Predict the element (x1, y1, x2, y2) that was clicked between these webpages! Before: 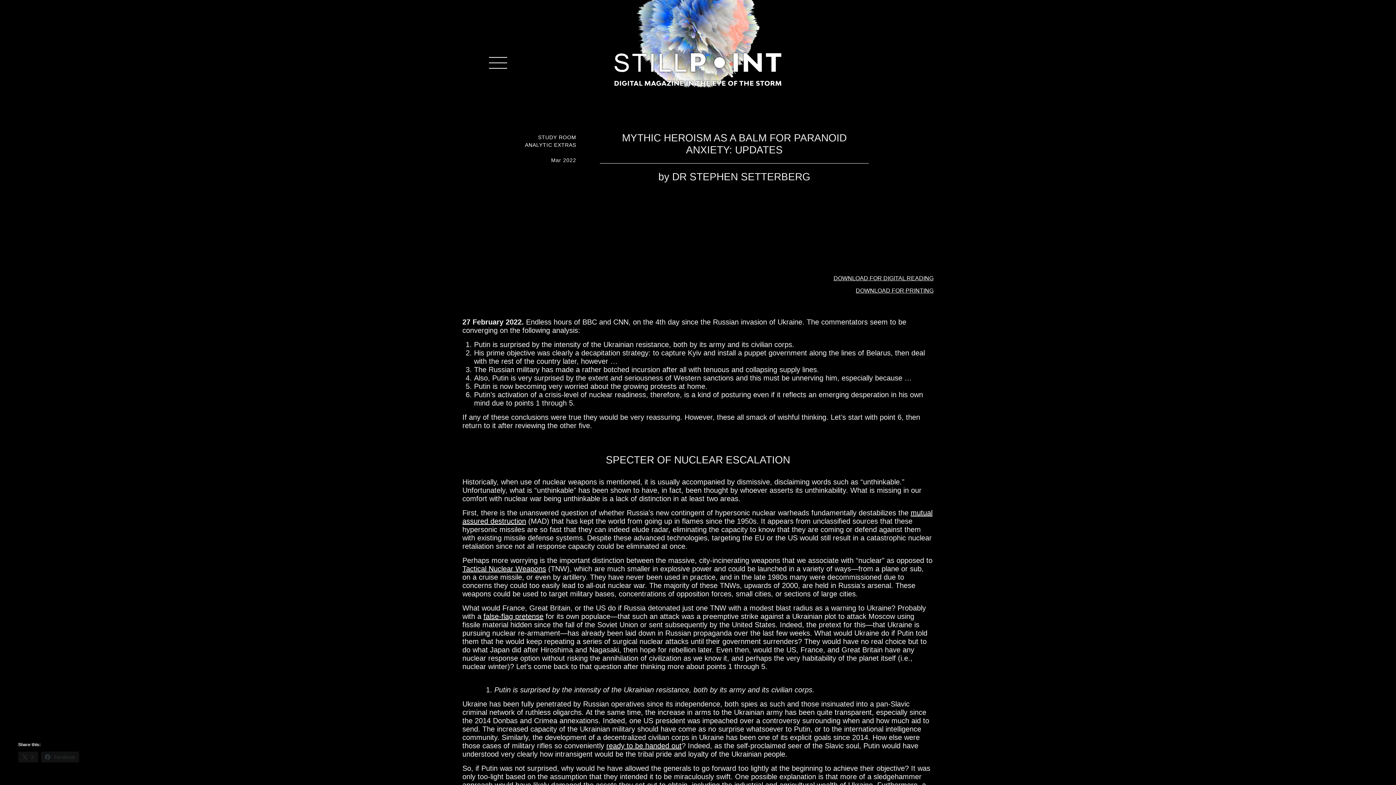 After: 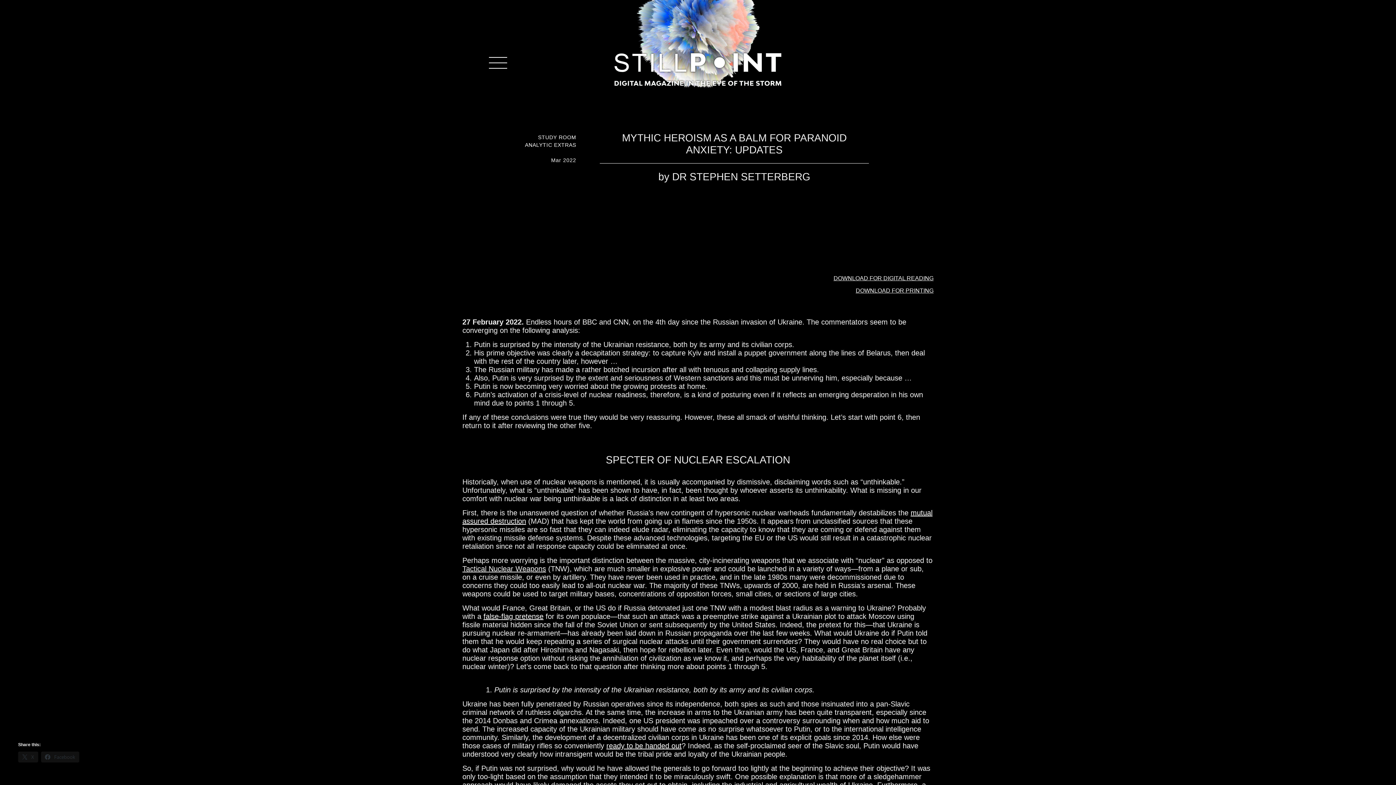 Action: label: Tactical Nuclear Weapons bbox: (462, 565, 546, 573)